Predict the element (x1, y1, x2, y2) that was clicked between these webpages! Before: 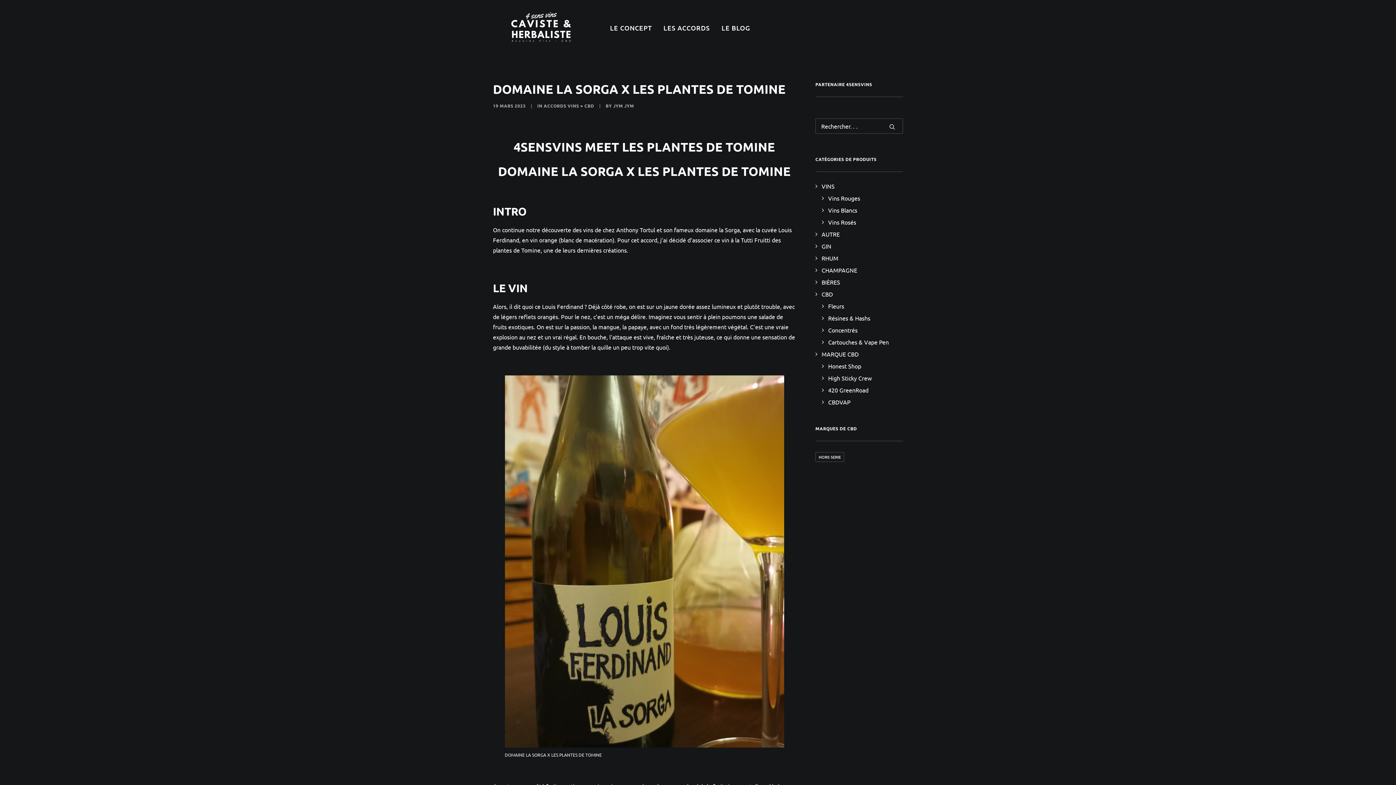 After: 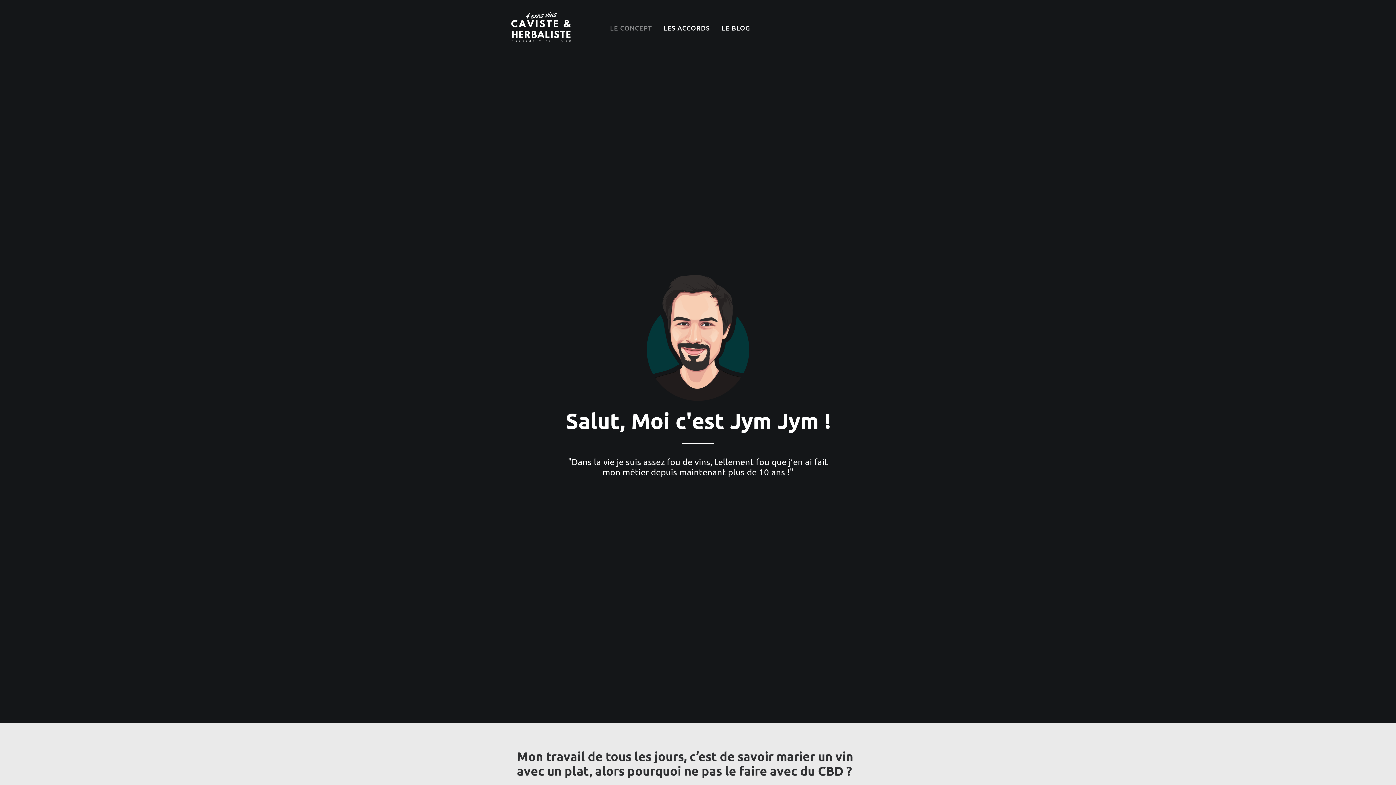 Action: label: LE CONCEPT bbox: (610, 0, 657, 56)